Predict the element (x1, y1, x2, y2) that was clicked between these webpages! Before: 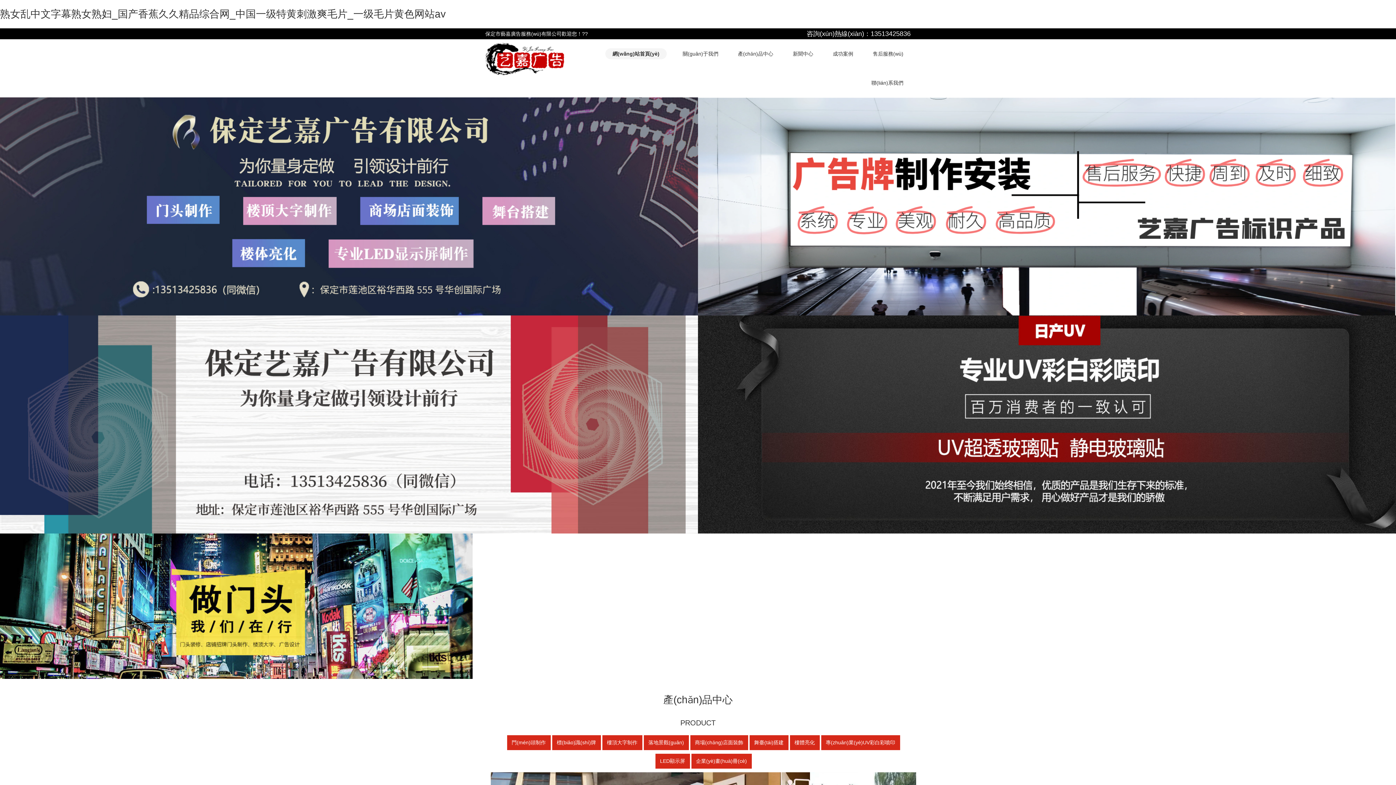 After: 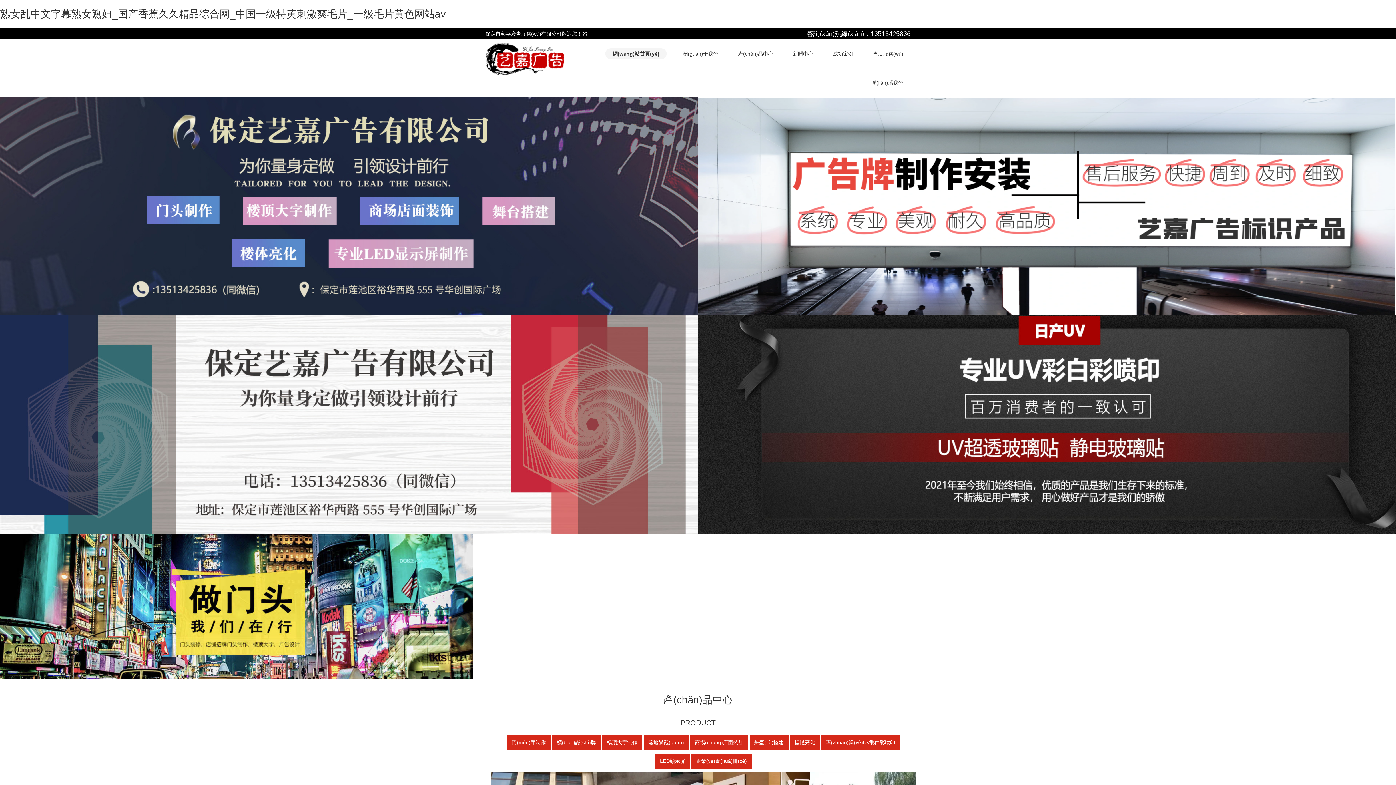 Action: bbox: (0, 315, 698, 533)